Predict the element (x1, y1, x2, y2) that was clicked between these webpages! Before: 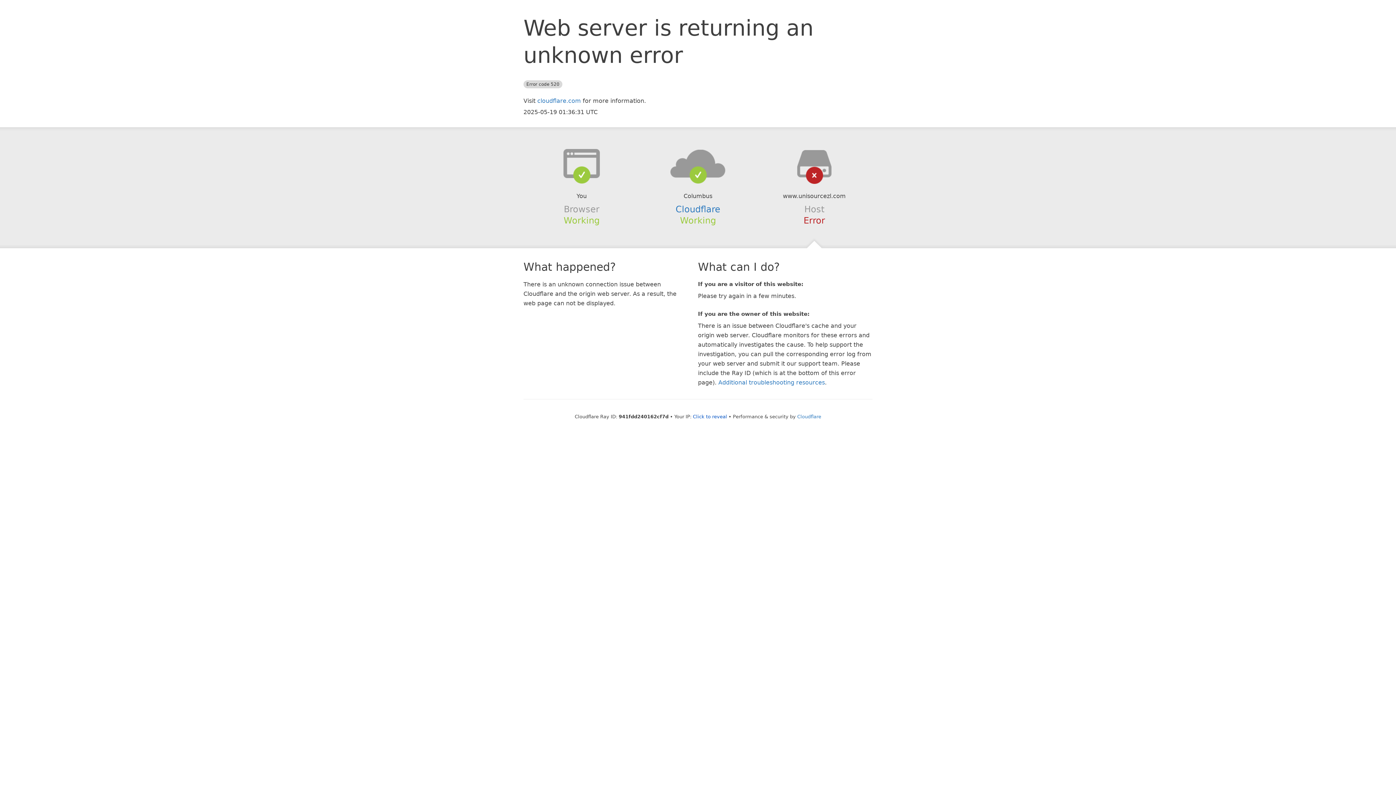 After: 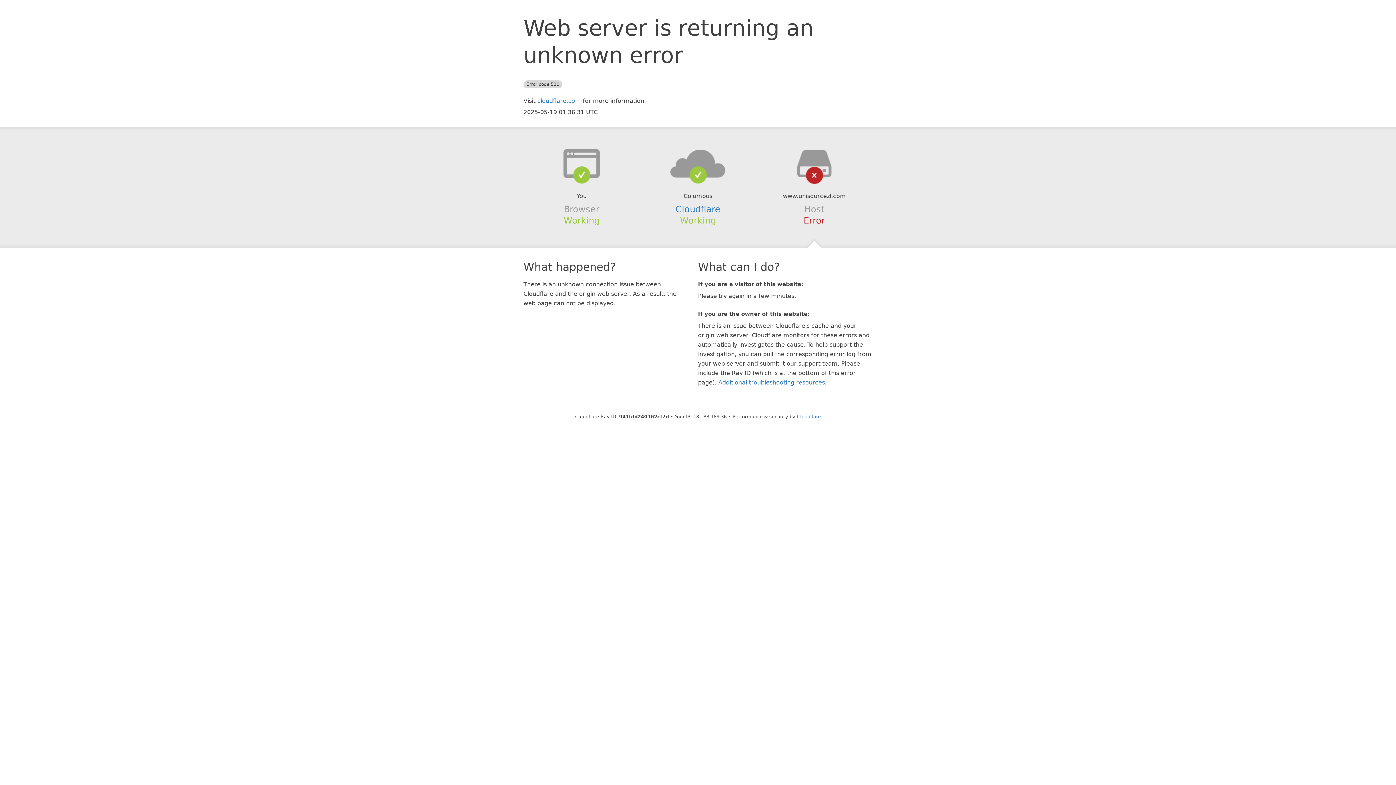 Action: bbox: (693, 414, 727, 419) label: Click to reveal